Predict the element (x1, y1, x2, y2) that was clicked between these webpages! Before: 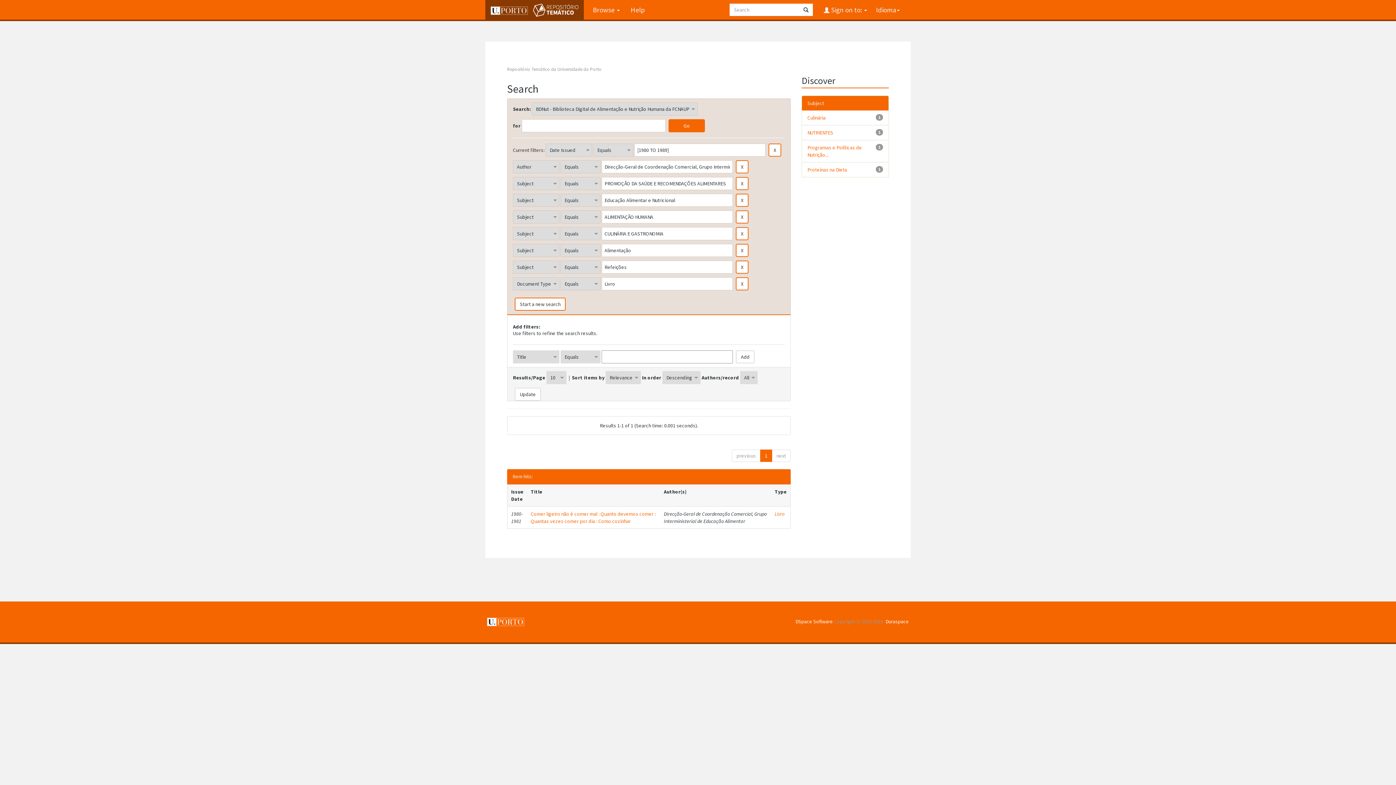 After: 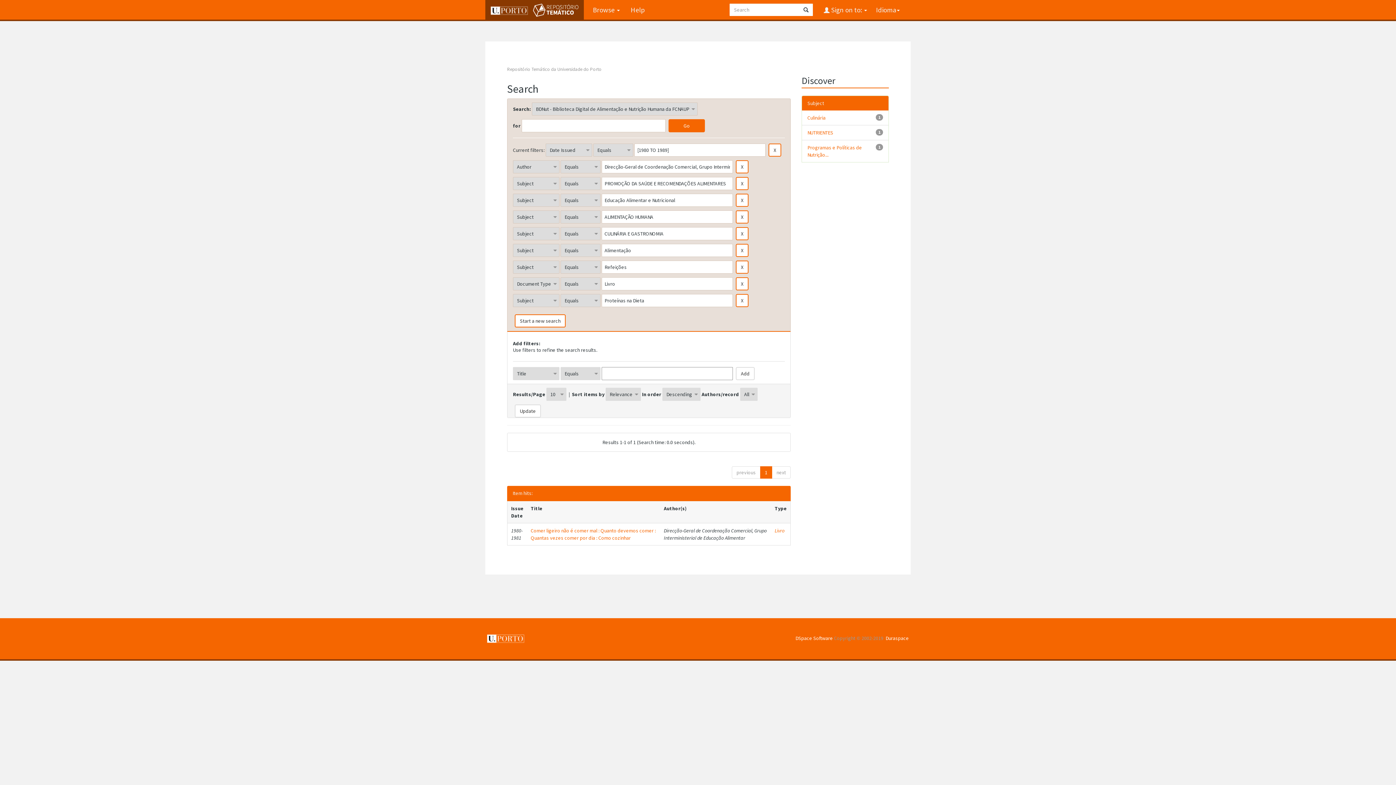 Action: label: Proteínas na Dieta bbox: (807, 166, 847, 173)